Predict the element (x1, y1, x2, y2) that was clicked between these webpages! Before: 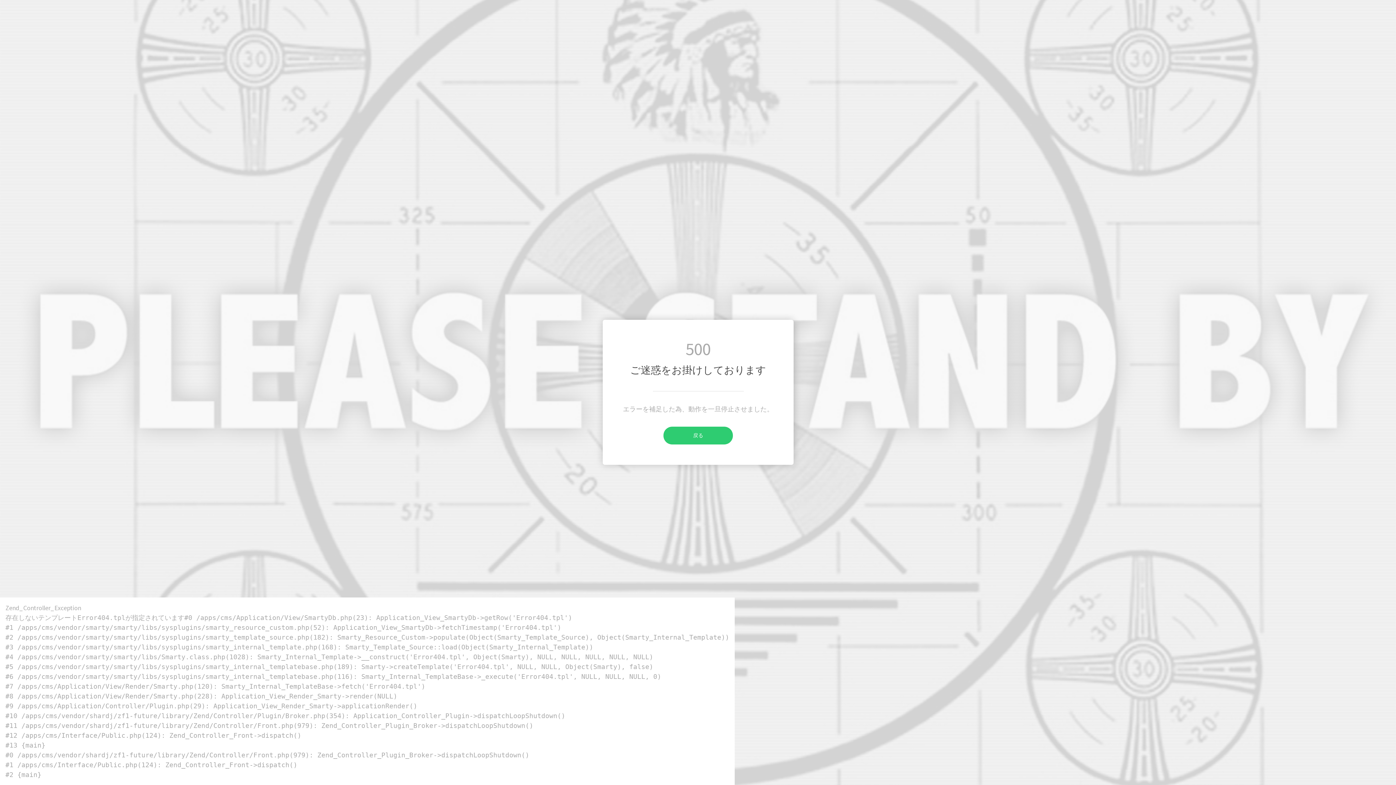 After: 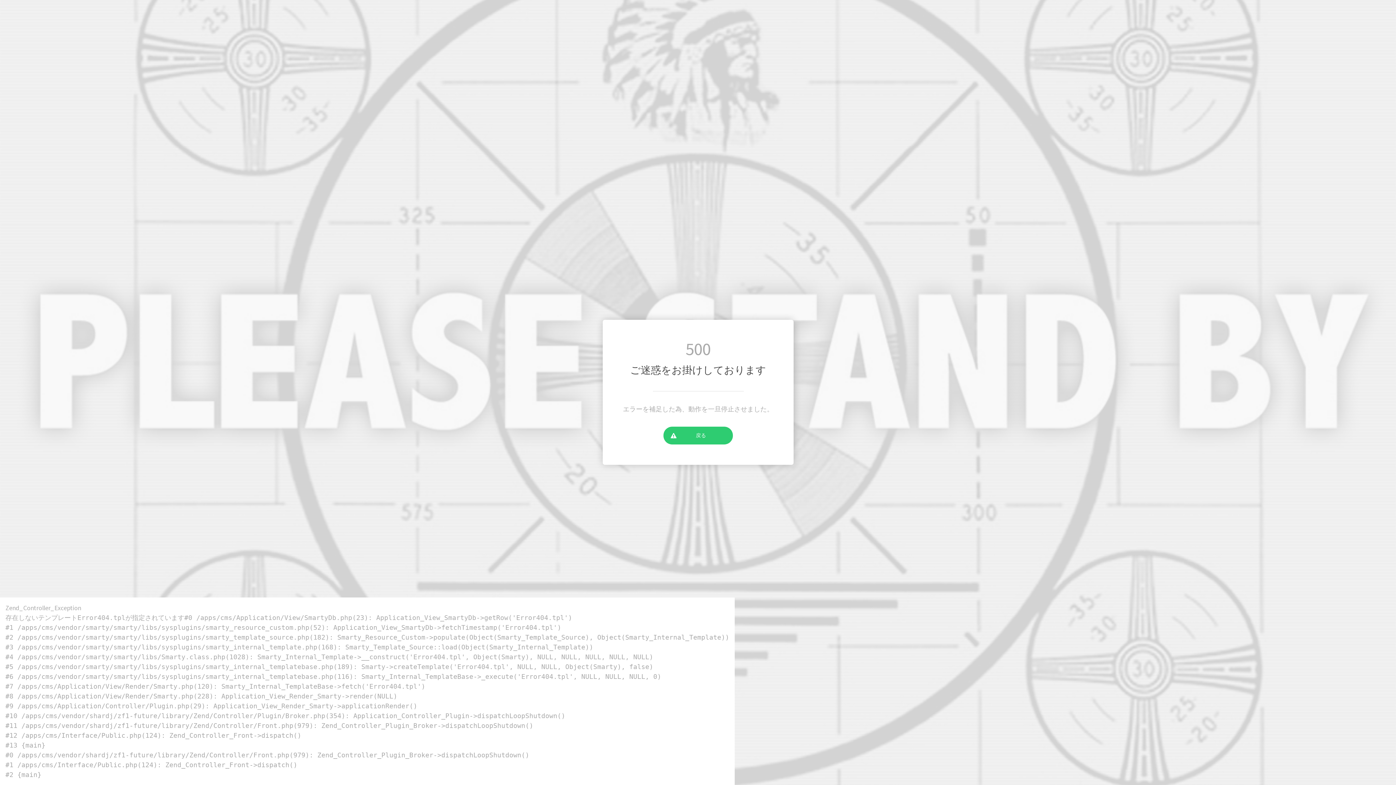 Action: bbox: (663, 426, 733, 444) label: 戻る